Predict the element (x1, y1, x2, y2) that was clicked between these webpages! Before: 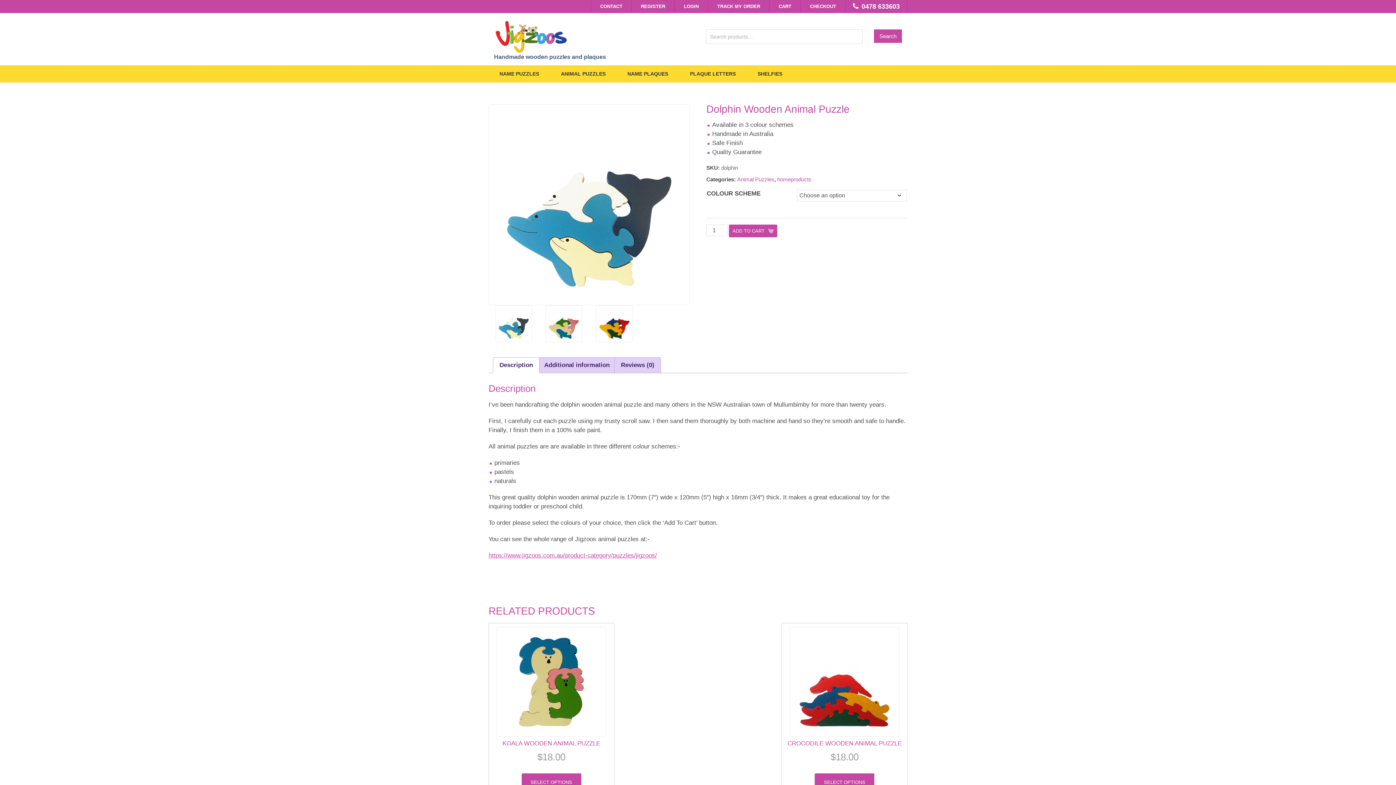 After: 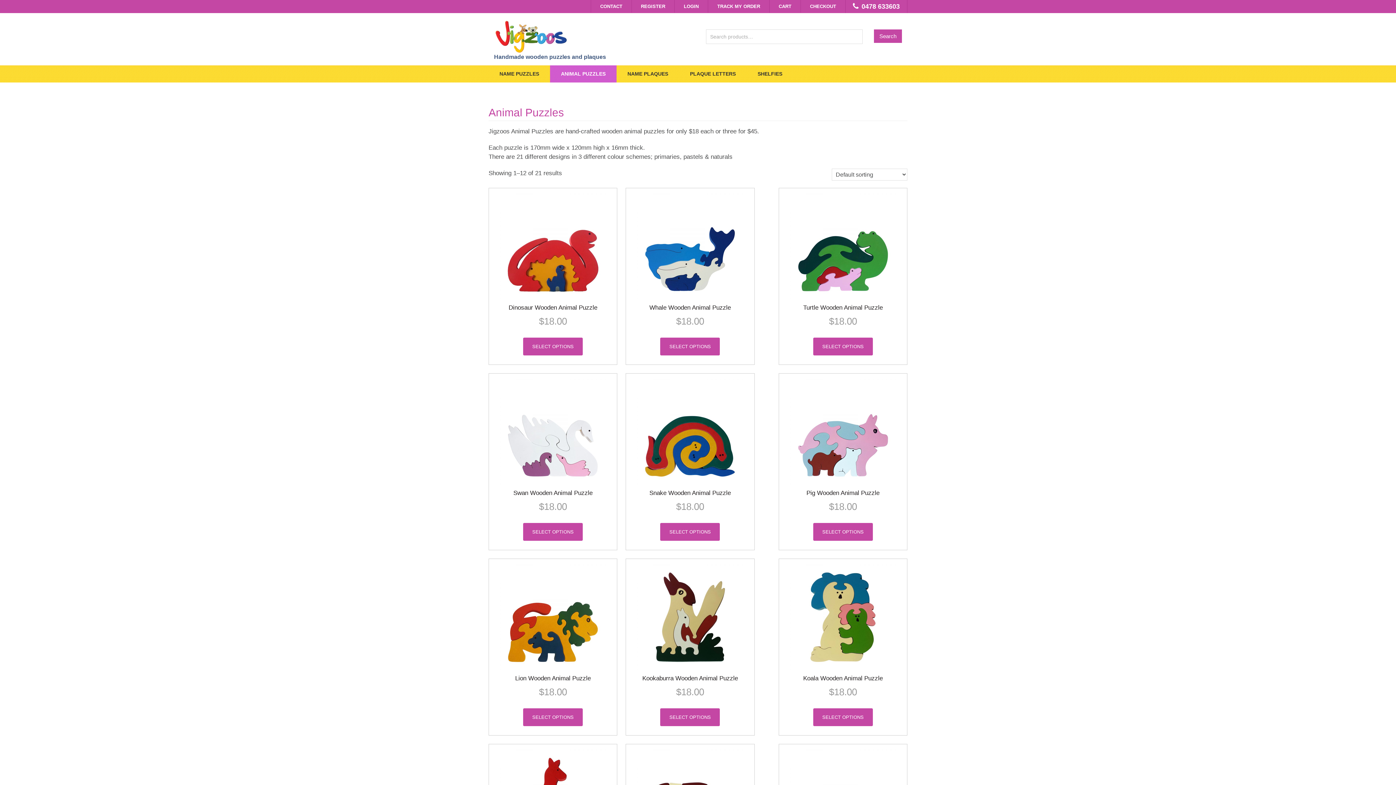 Action: label: ANIMAL PUZZLES bbox: (550, 65, 616, 82)